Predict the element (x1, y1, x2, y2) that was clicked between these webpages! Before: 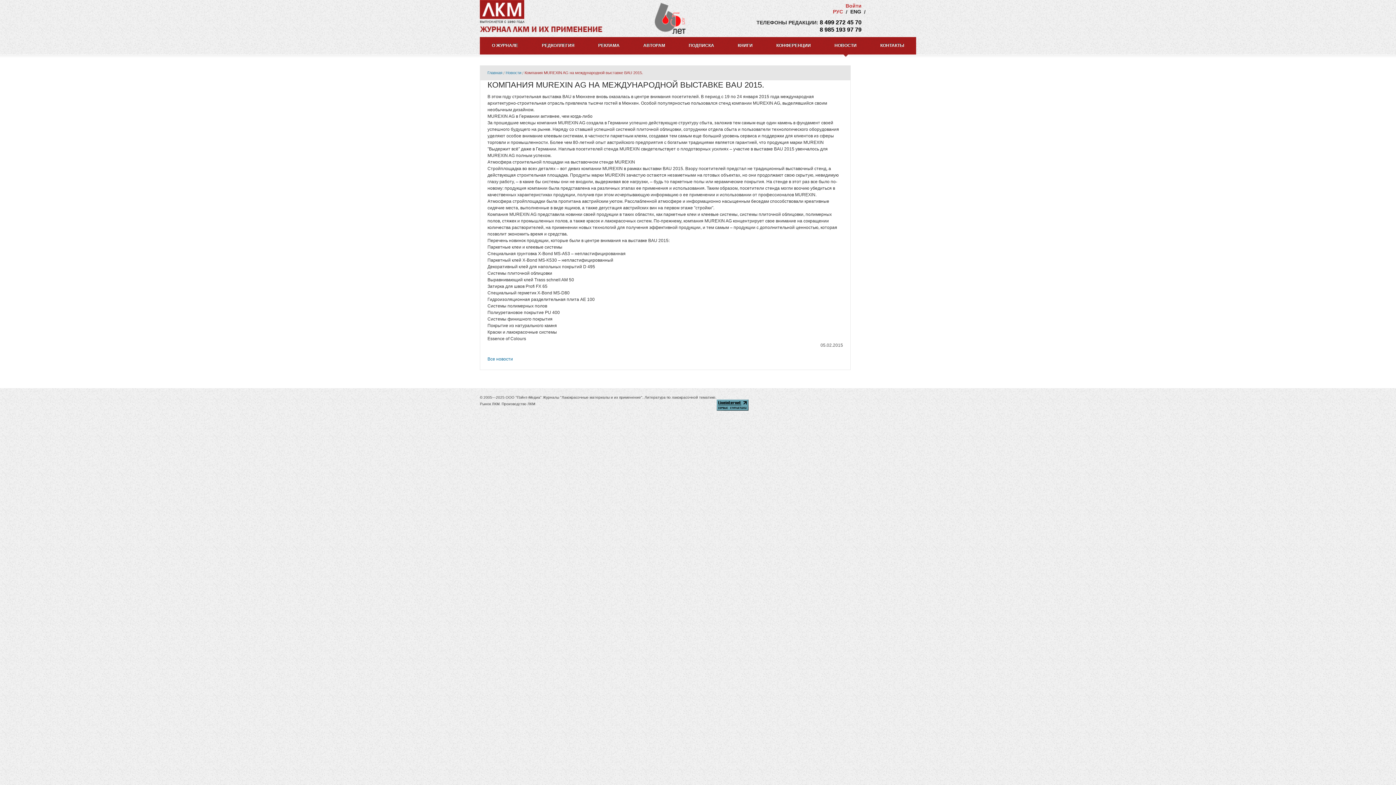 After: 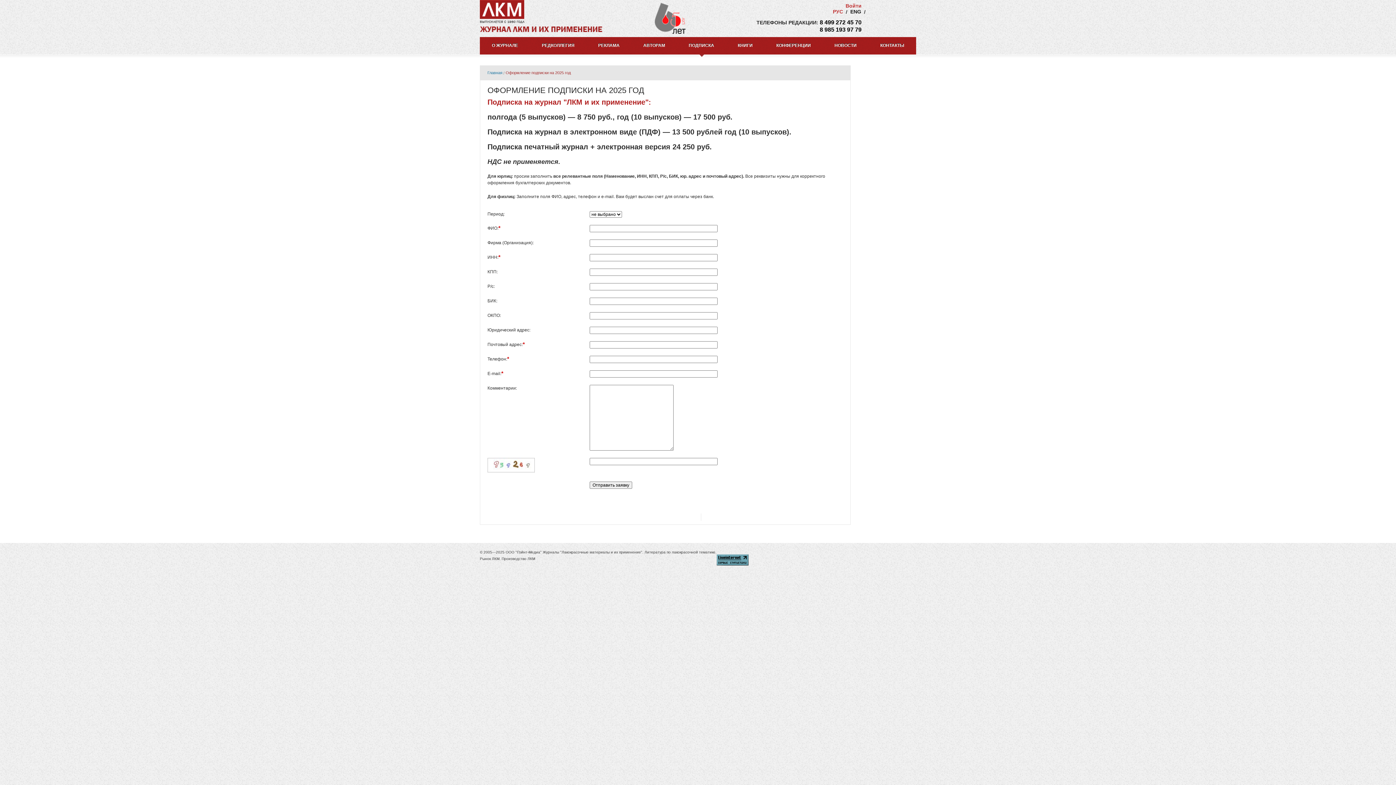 Action: label: ПОДПИСКА bbox: (688, 42, 714, 48)